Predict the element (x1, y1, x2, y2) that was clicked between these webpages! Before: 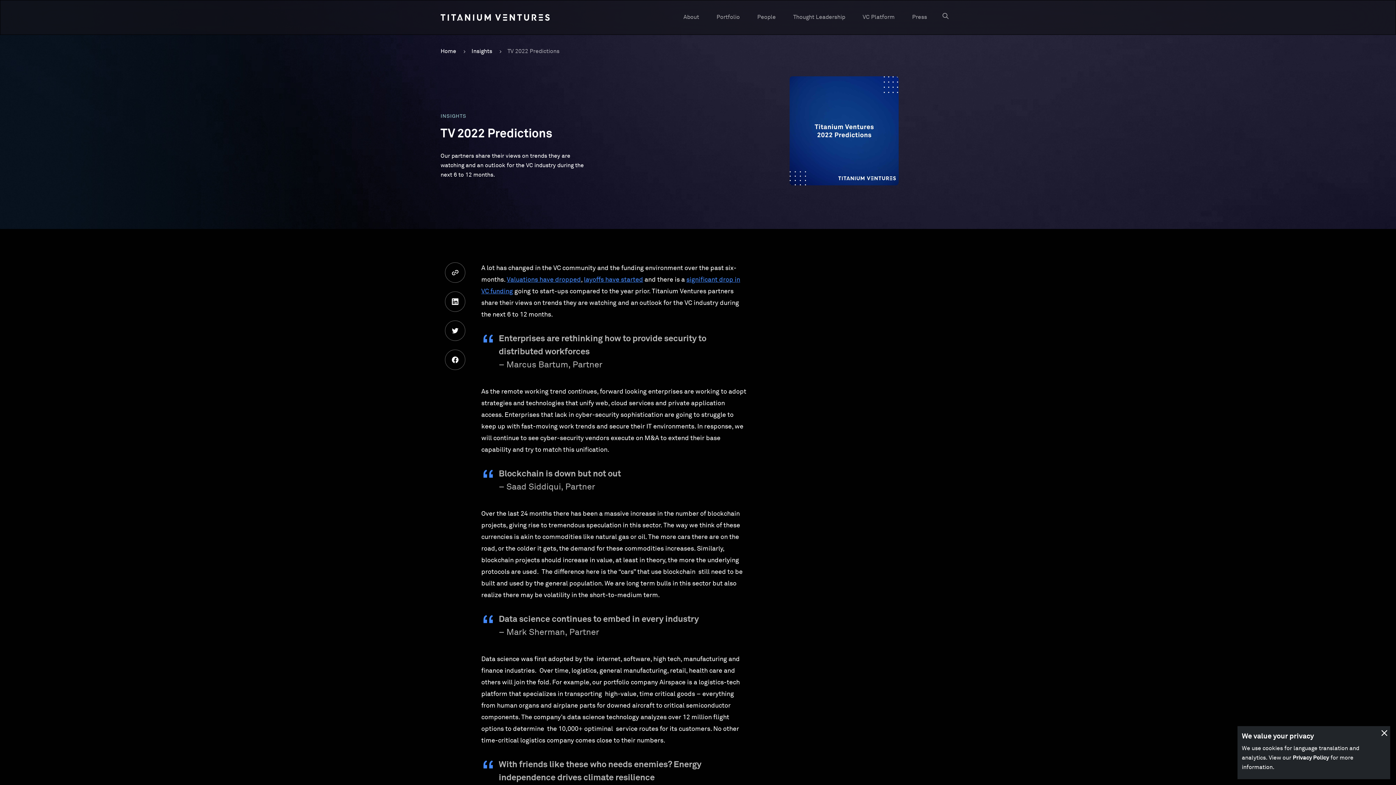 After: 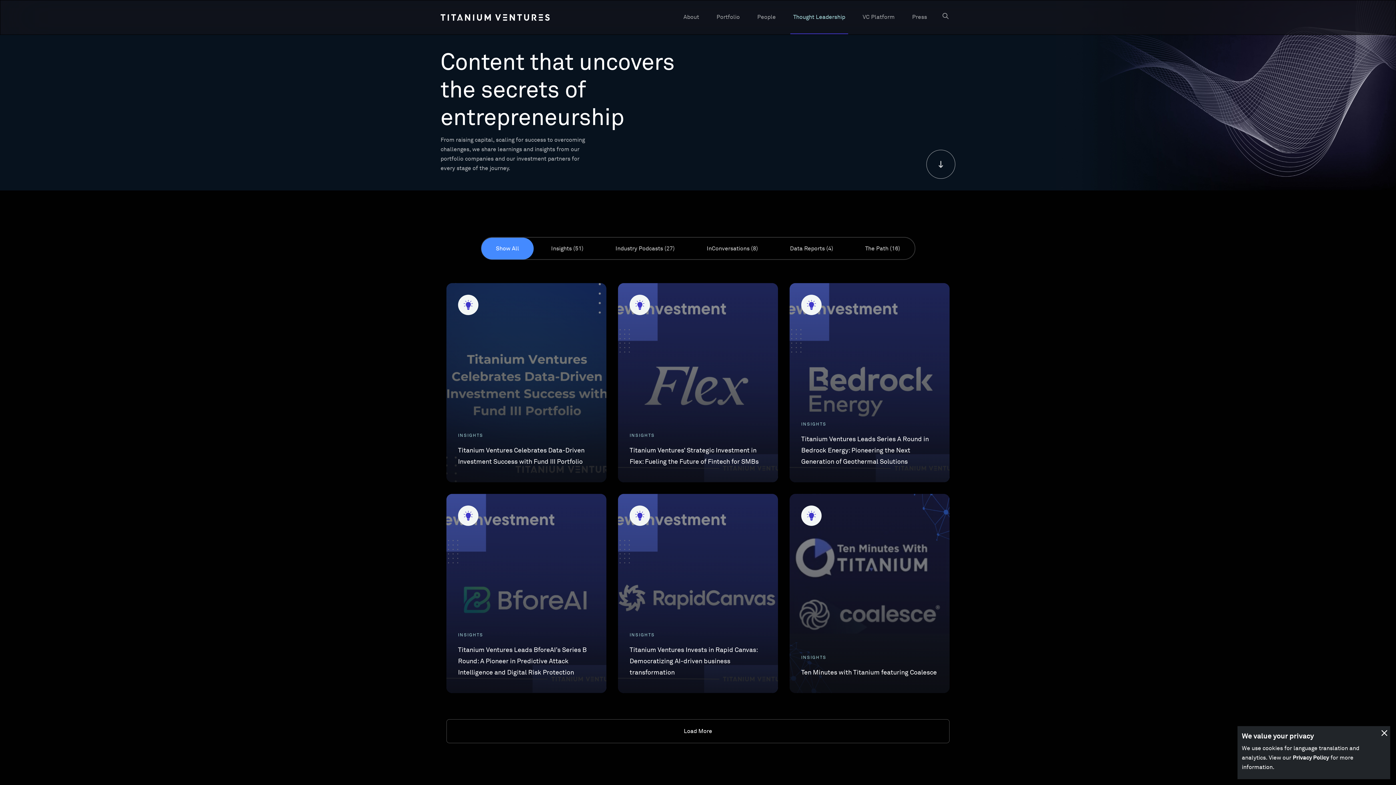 Action: bbox: (790, 0, 848, 34) label: Thought Leadership